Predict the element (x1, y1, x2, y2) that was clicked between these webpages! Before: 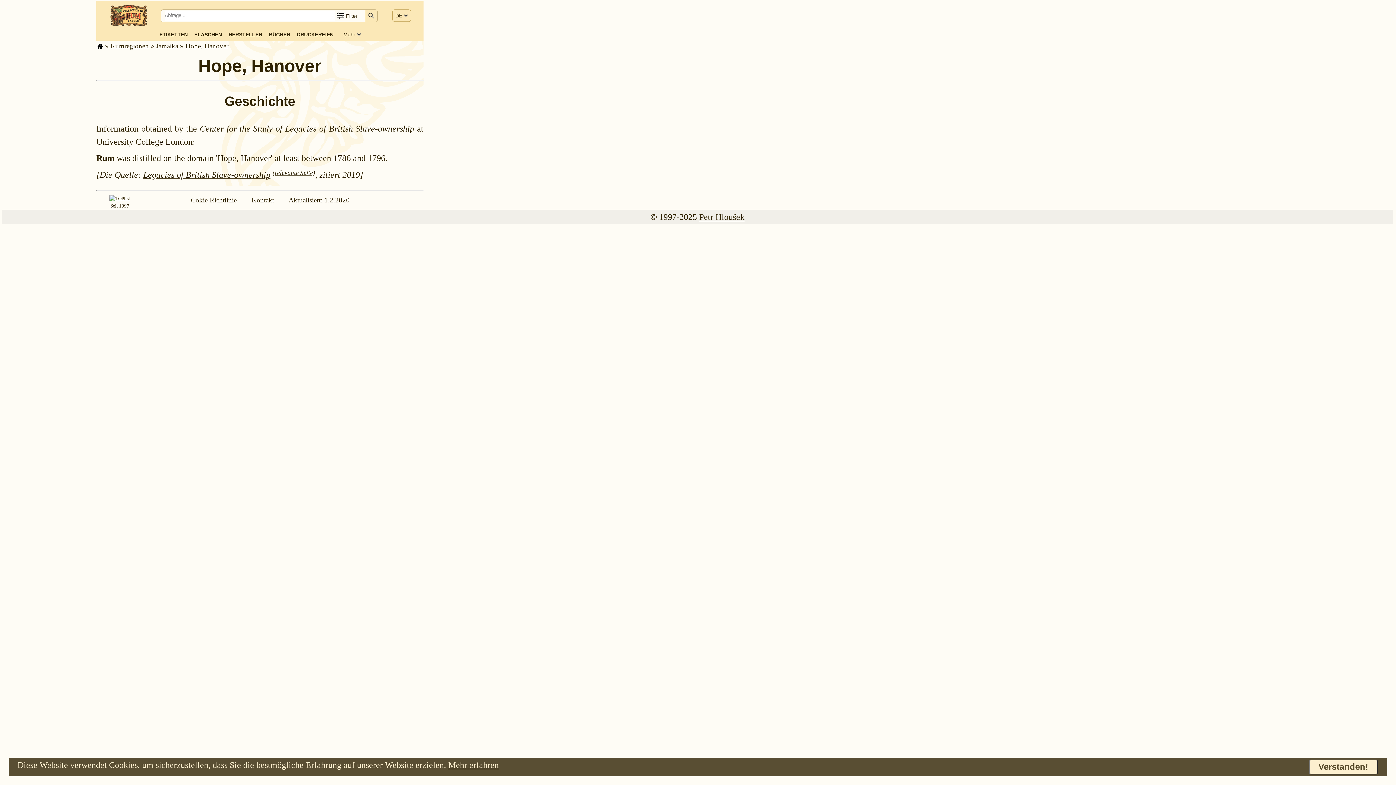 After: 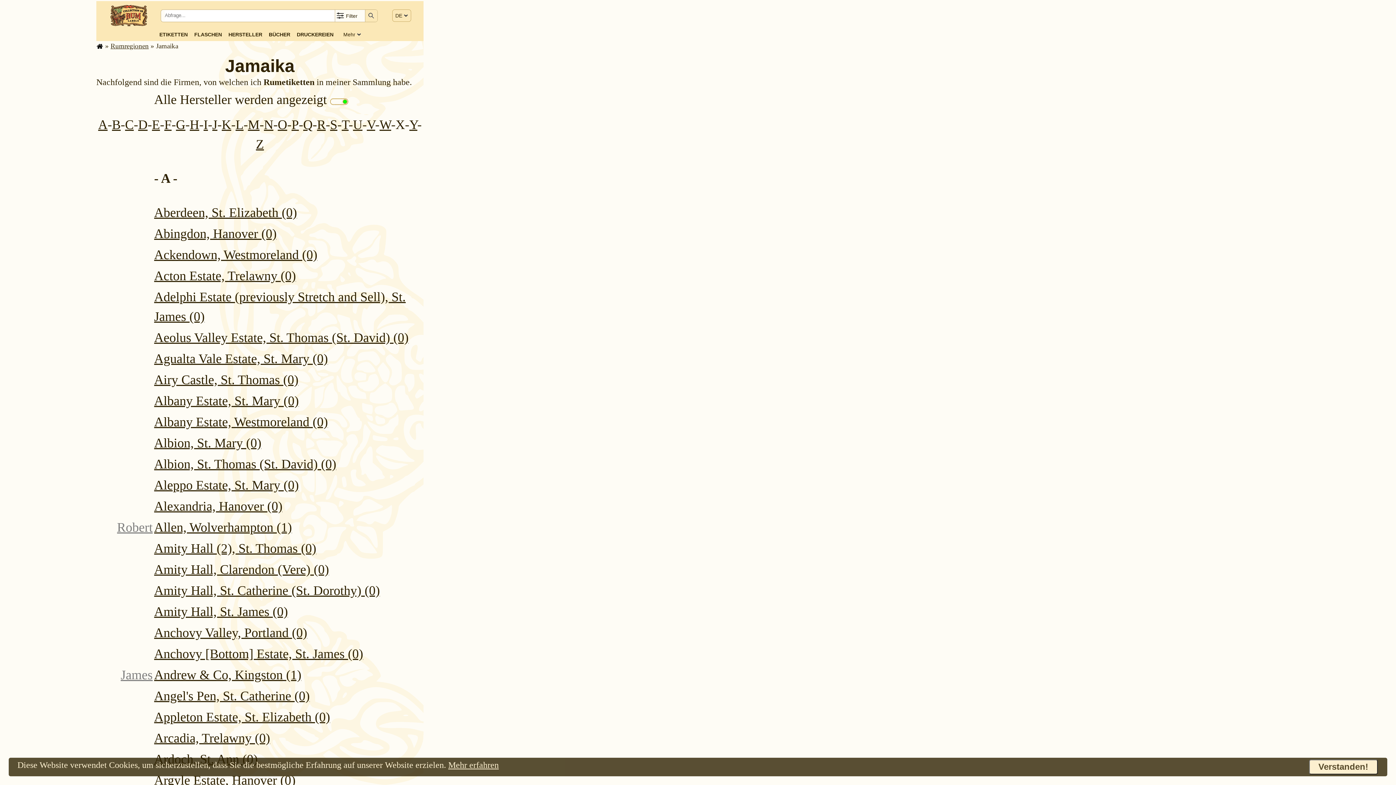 Action: bbox: (156, 42, 178, 49) label: Jamaika